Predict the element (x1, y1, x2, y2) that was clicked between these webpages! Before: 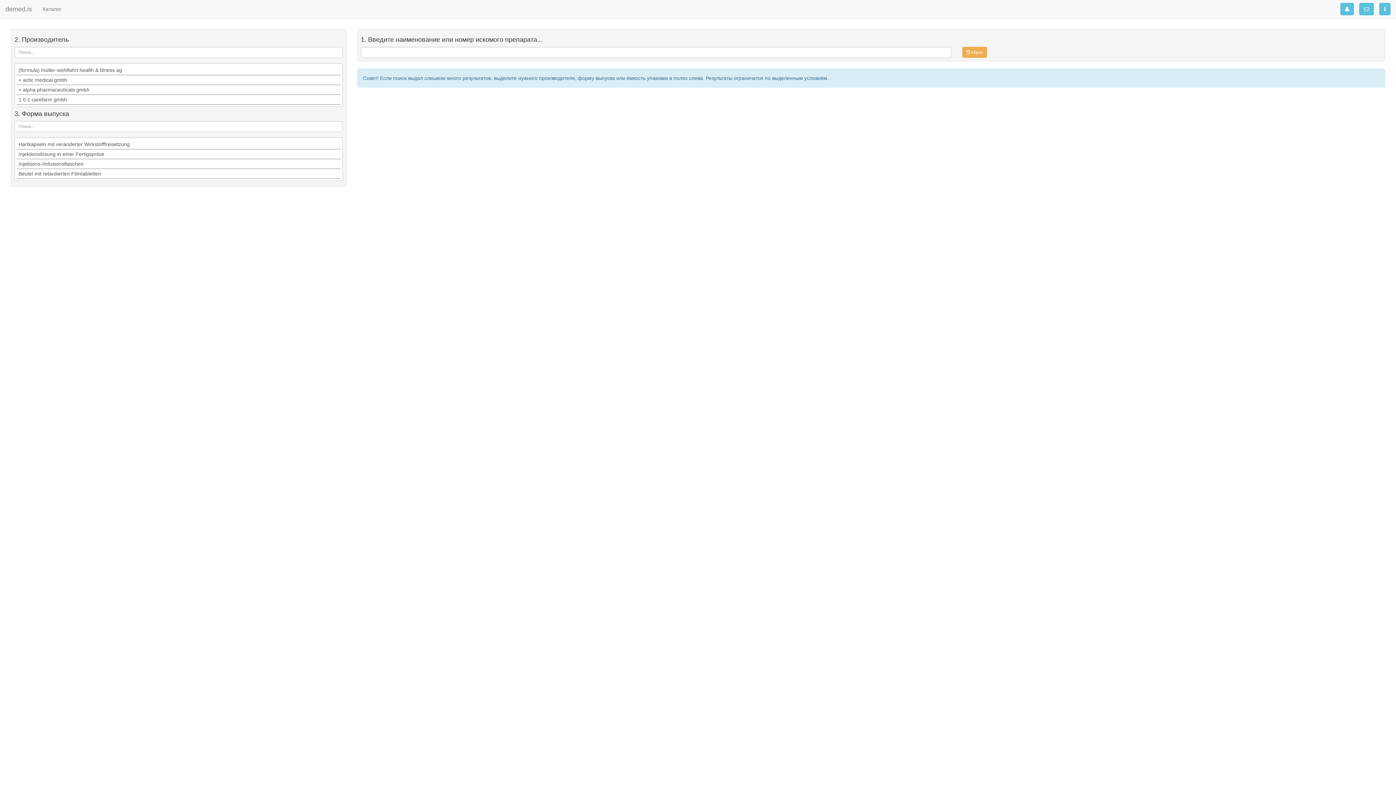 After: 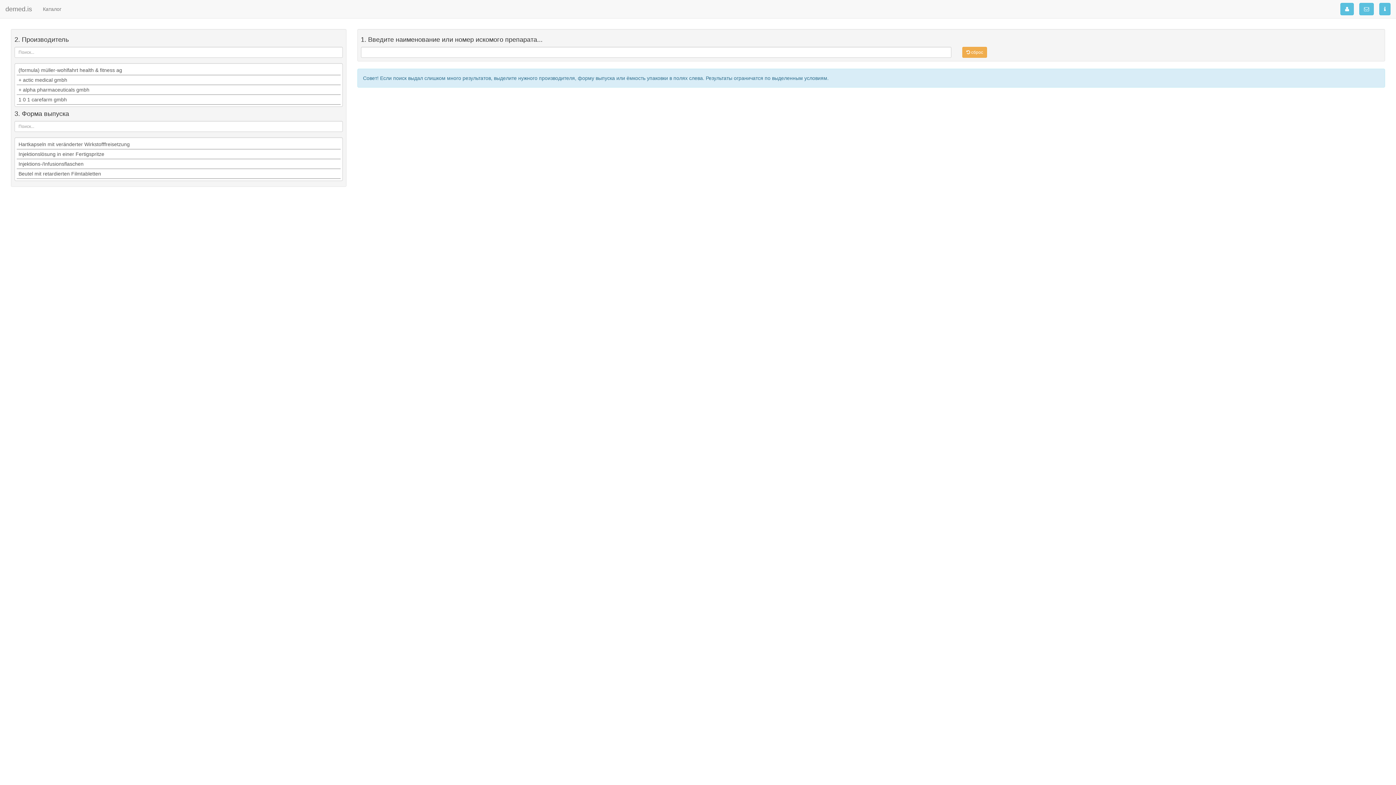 Action: label: Каталог bbox: (37, 0, 66, 18)